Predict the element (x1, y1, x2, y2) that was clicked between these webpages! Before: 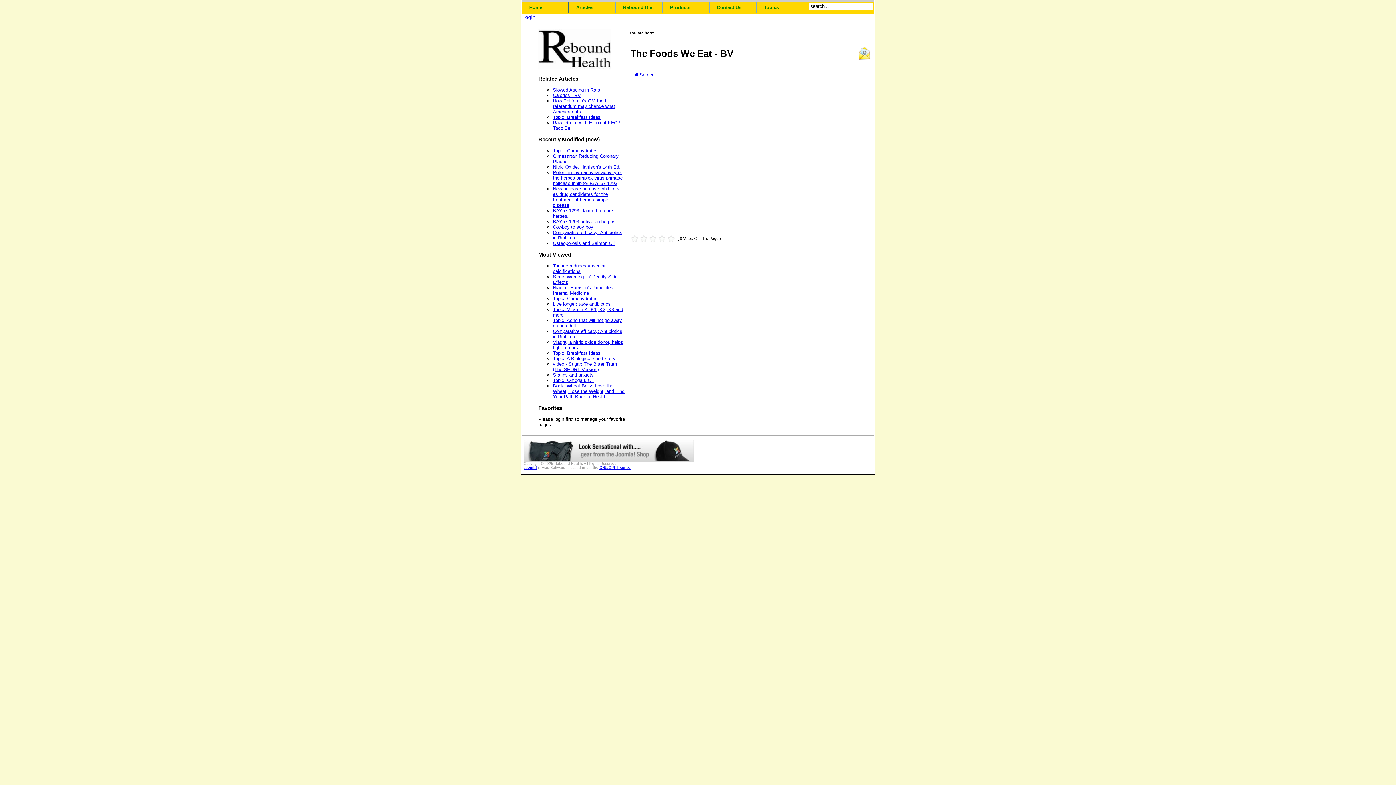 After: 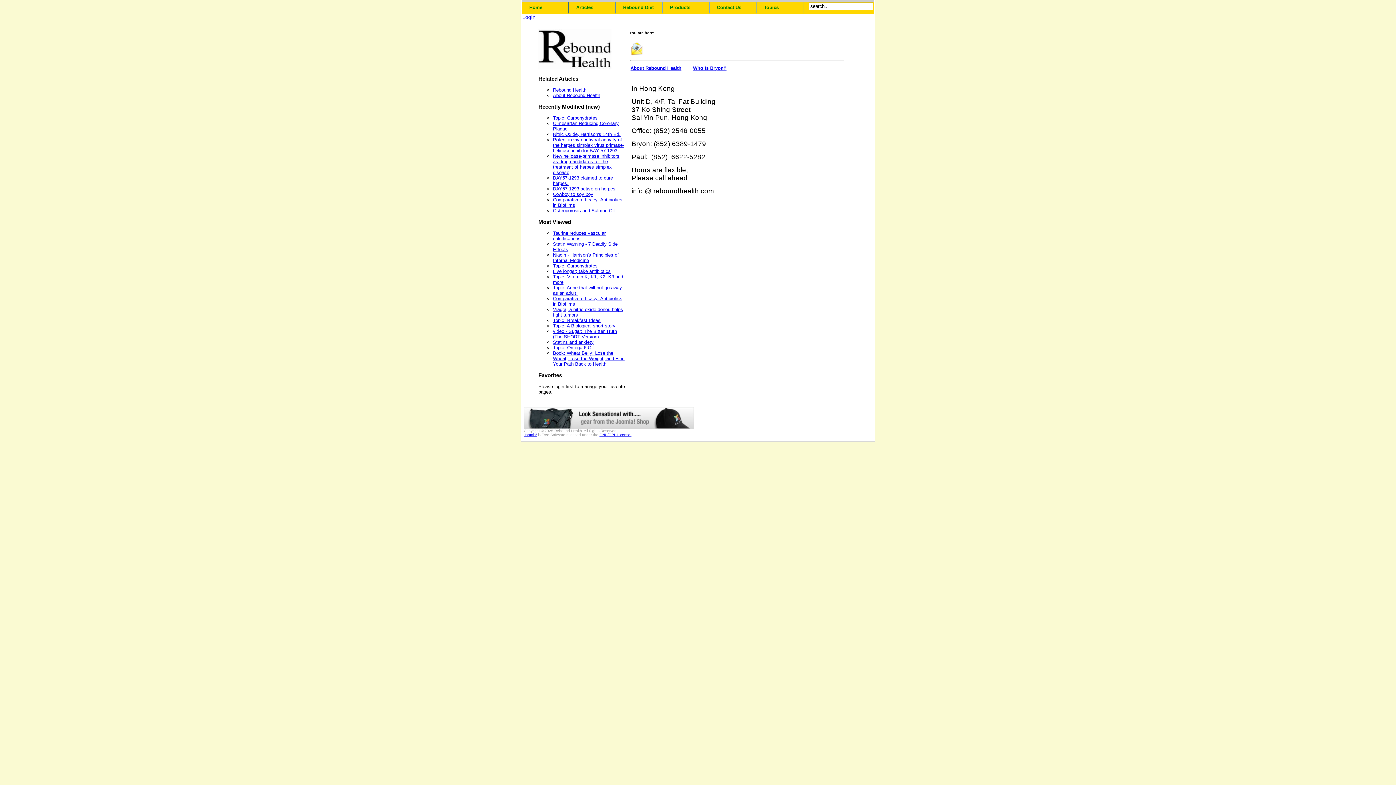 Action: bbox: (709, 1, 756, 13) label: Contact Us